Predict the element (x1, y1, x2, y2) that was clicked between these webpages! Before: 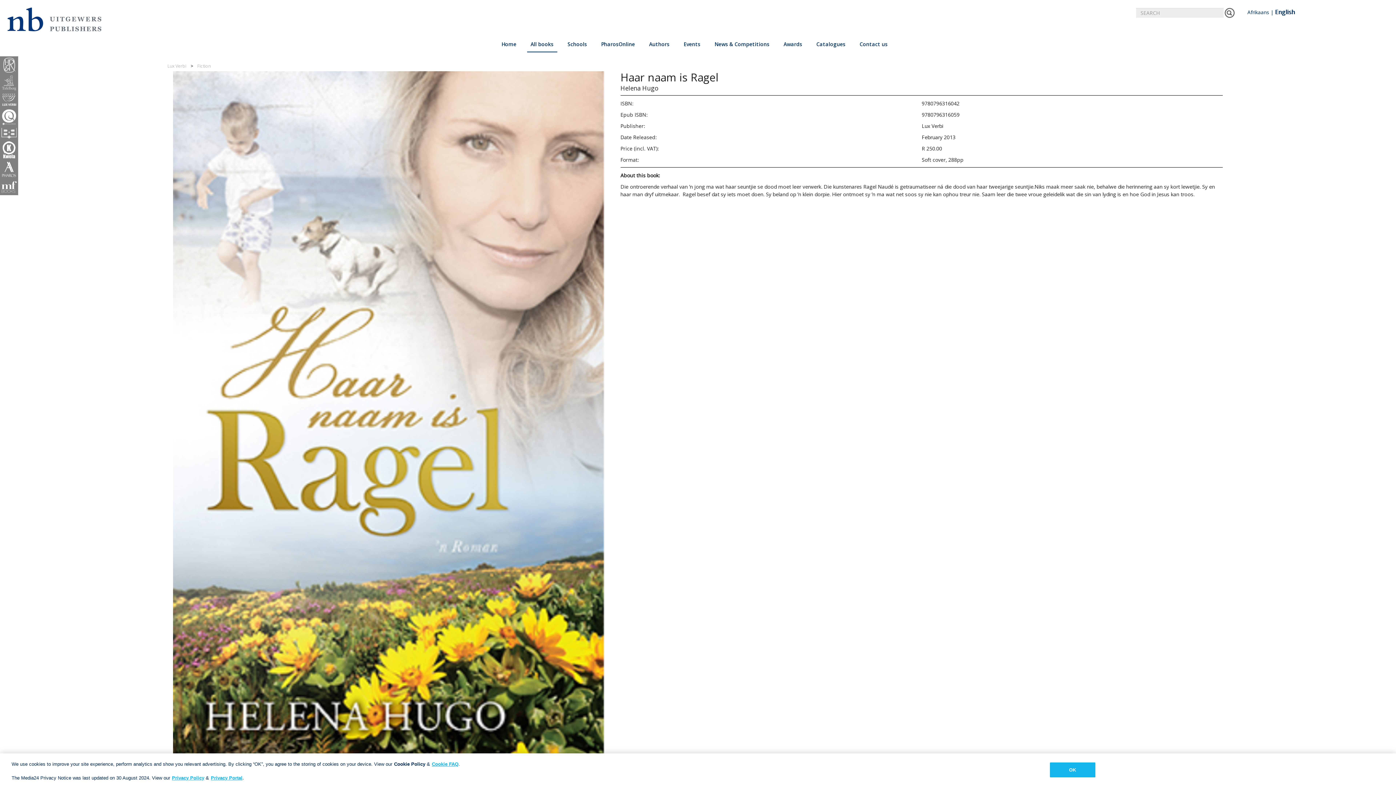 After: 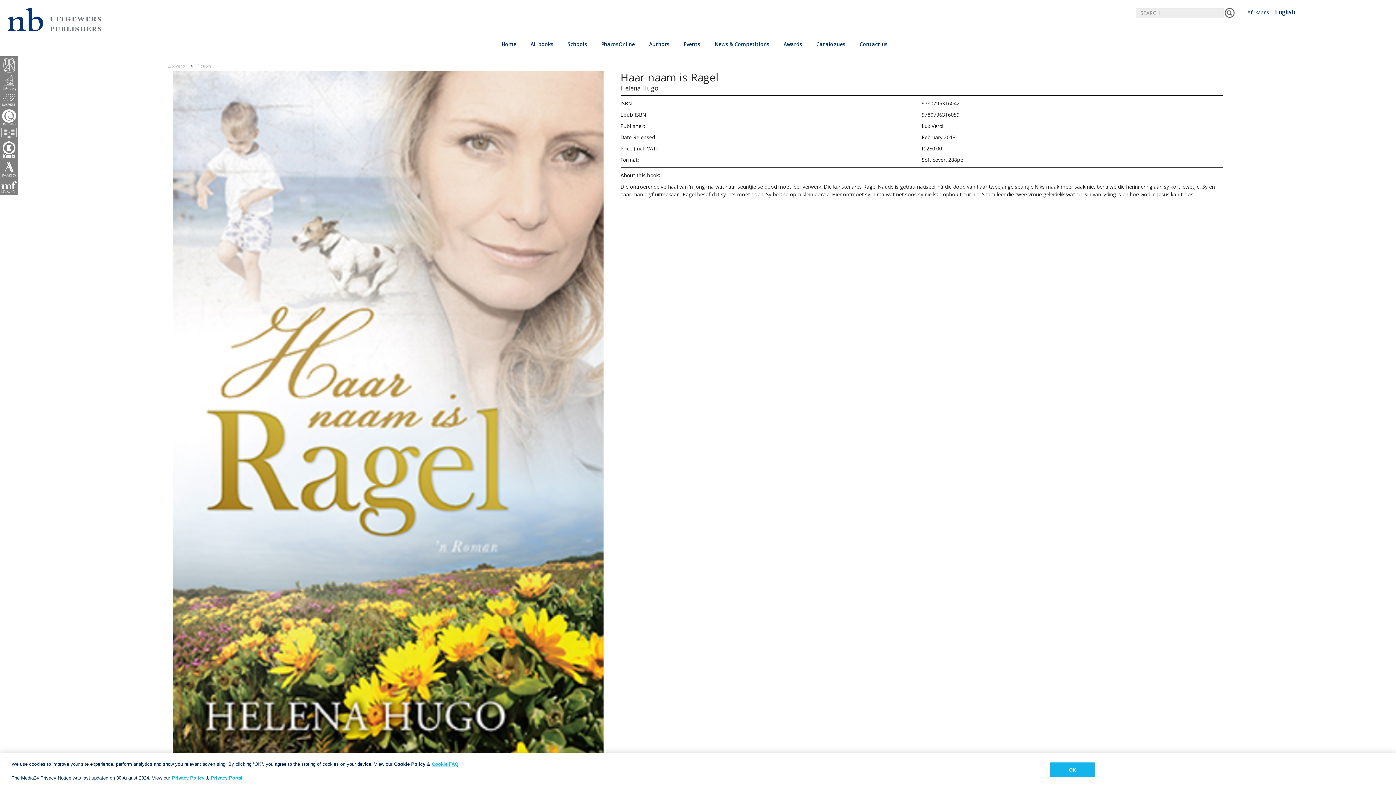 Action: bbox: (394, 761, 425, 767) label: Cookie Policy